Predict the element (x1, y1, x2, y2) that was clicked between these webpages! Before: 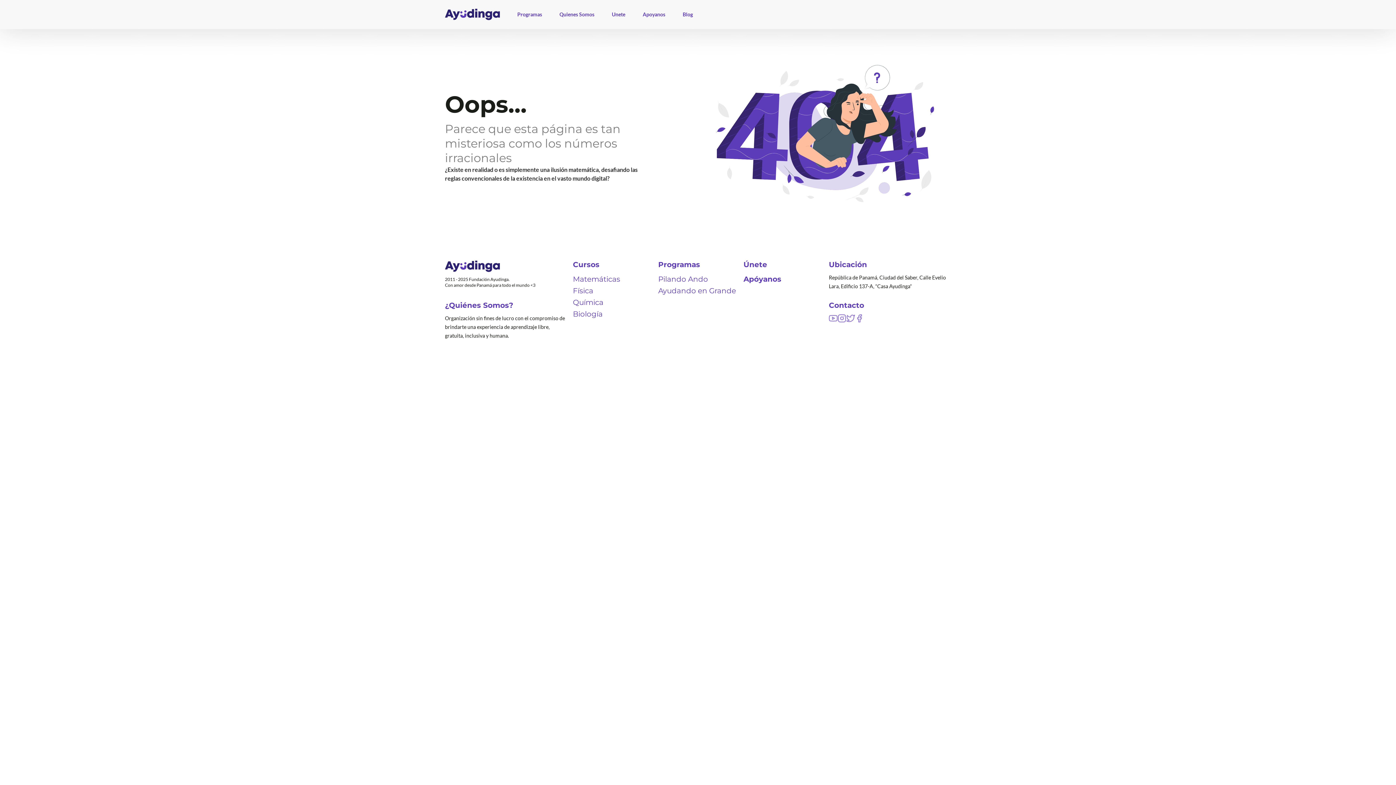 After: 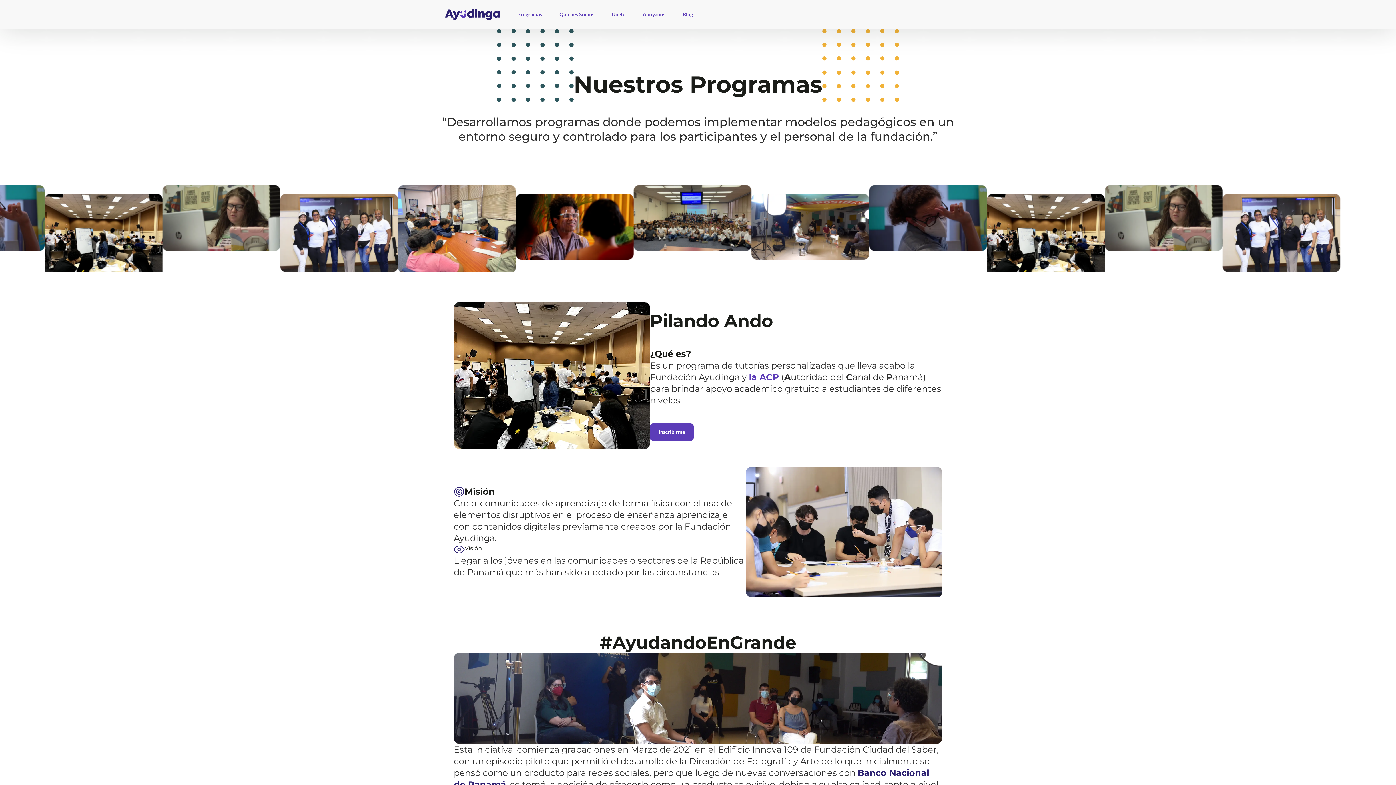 Action: bbox: (508, 5, 550, 23) label: Programas